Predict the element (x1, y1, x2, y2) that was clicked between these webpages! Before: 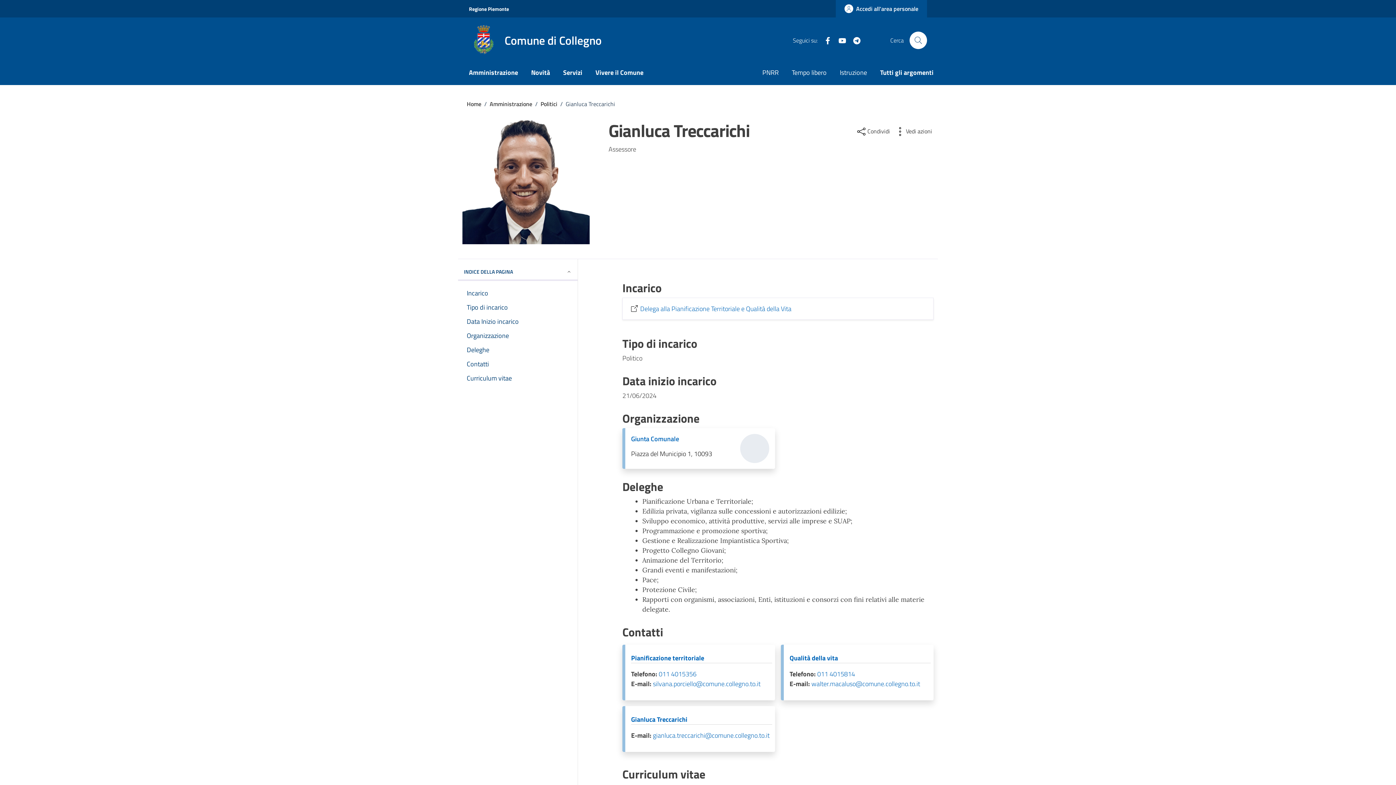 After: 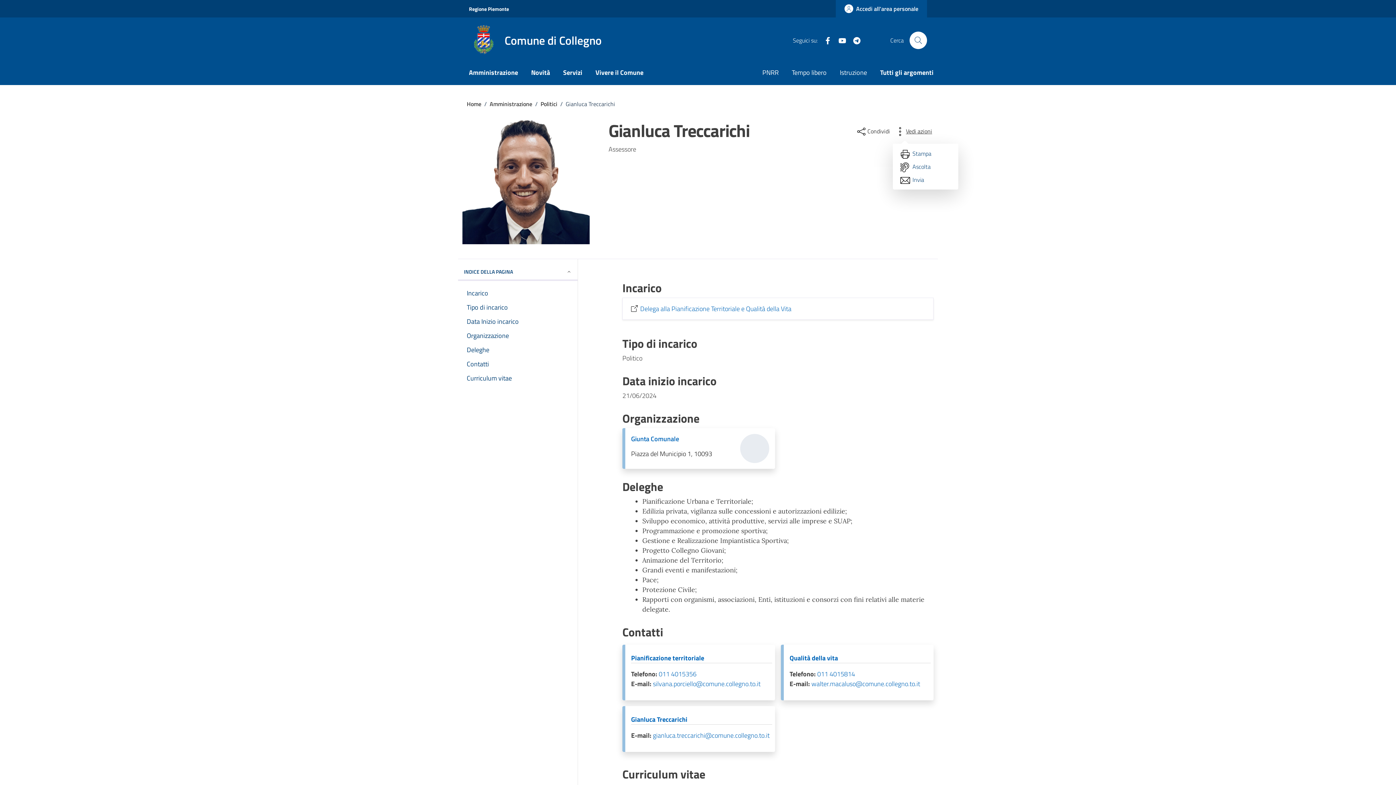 Action: label: Vedi azioni bbox: (893, 125, 933, 137)